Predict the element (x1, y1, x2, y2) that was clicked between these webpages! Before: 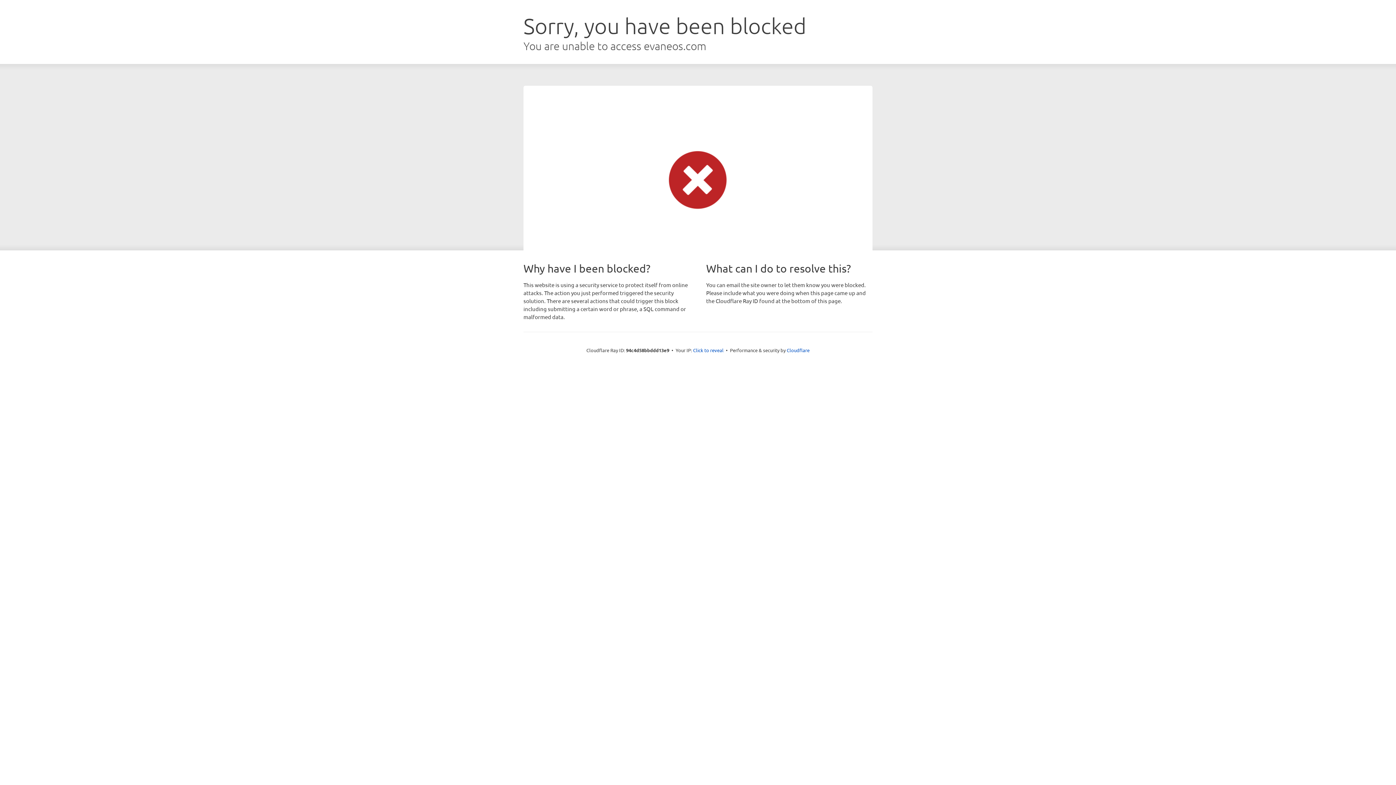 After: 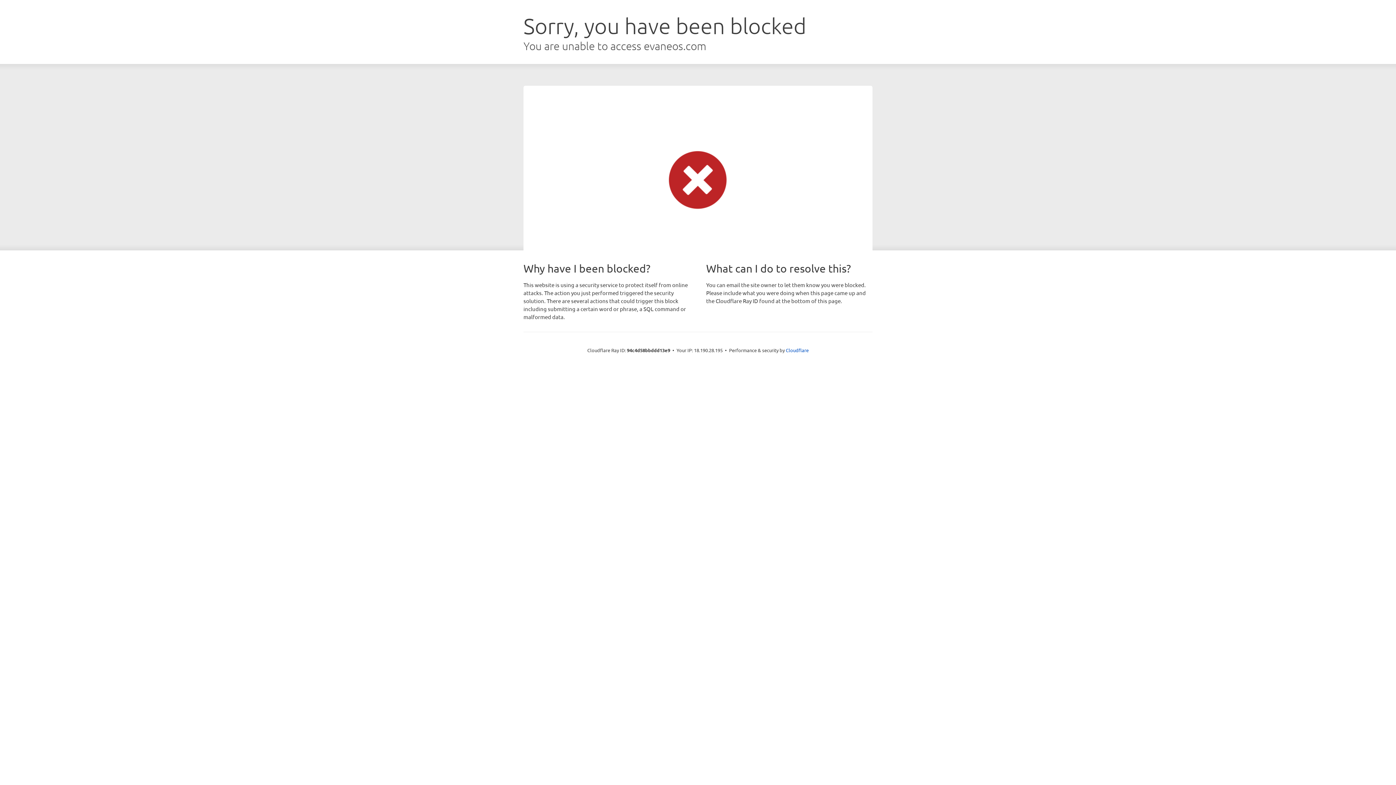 Action: label: Click to reveal bbox: (693, 346, 723, 353)